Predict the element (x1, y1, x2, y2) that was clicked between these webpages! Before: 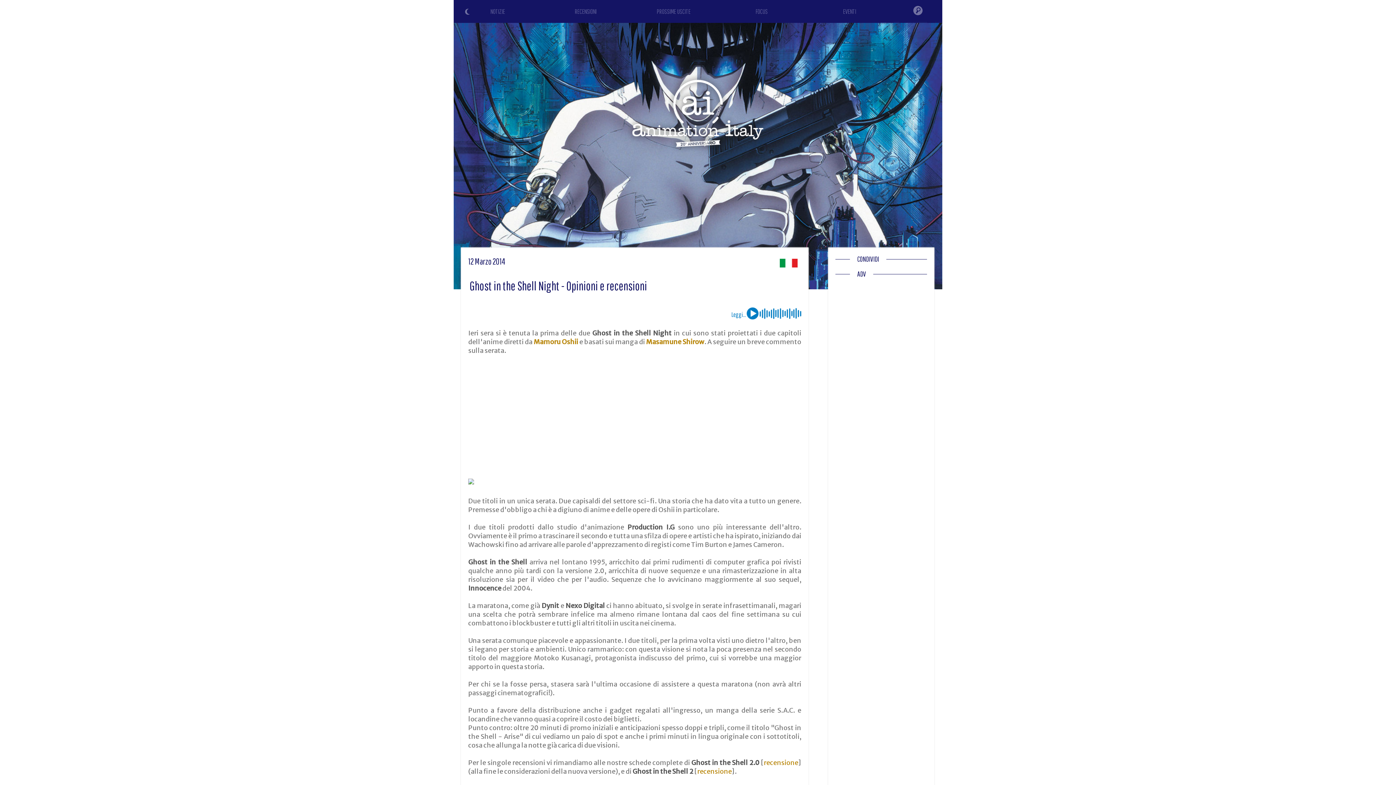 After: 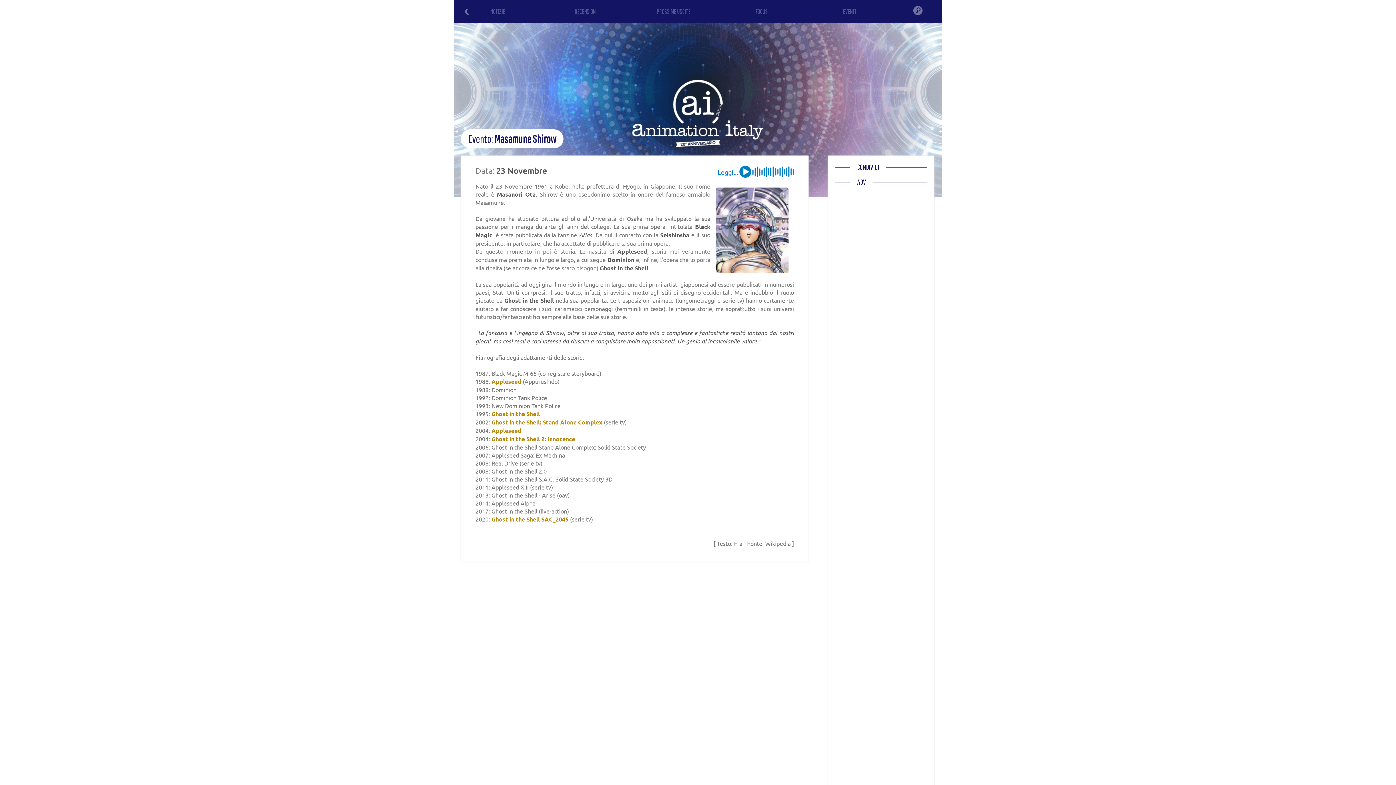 Action: bbox: (646, 337, 704, 346) label: Masamune Shirow